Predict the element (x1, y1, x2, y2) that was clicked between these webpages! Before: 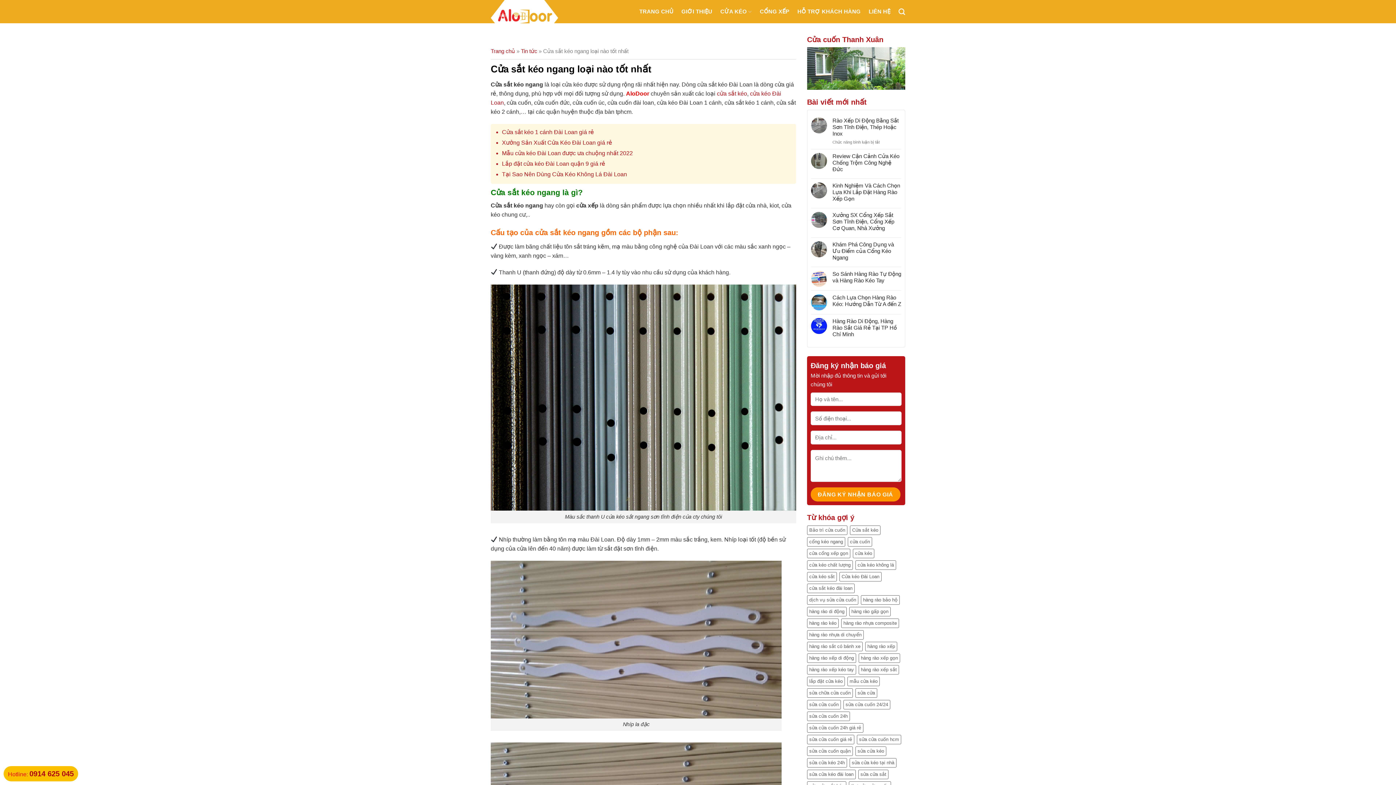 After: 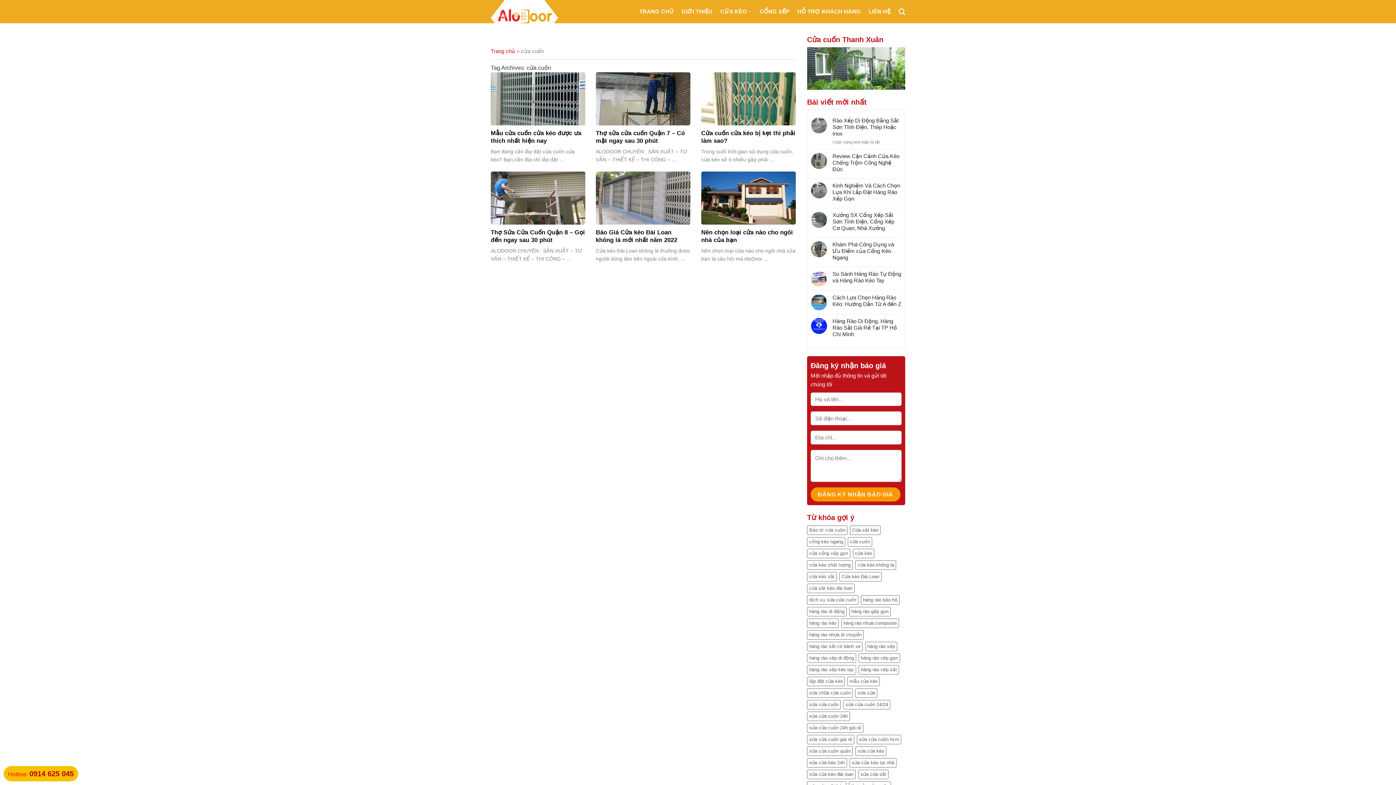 Action: bbox: (848, 537, 872, 546) label: cửa cuốn (6 mục)